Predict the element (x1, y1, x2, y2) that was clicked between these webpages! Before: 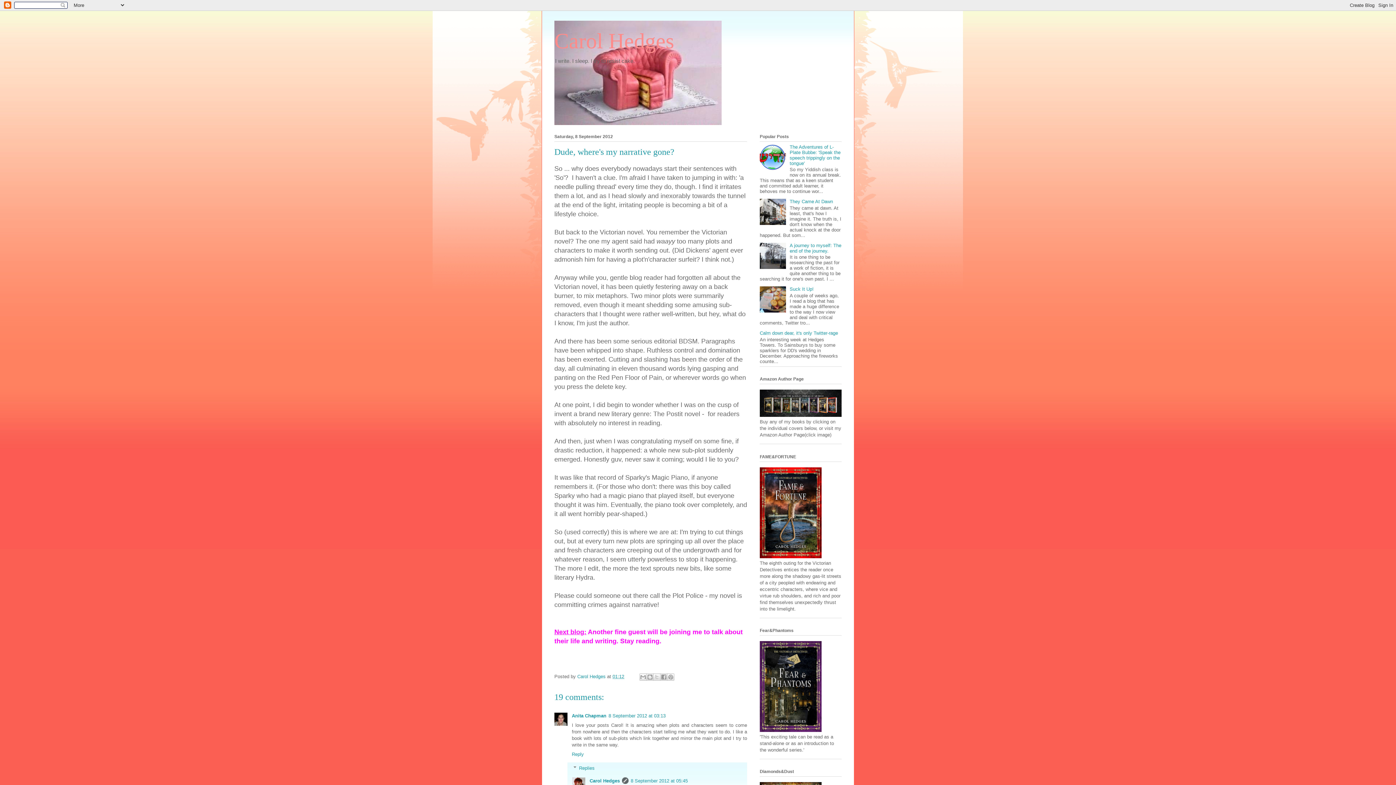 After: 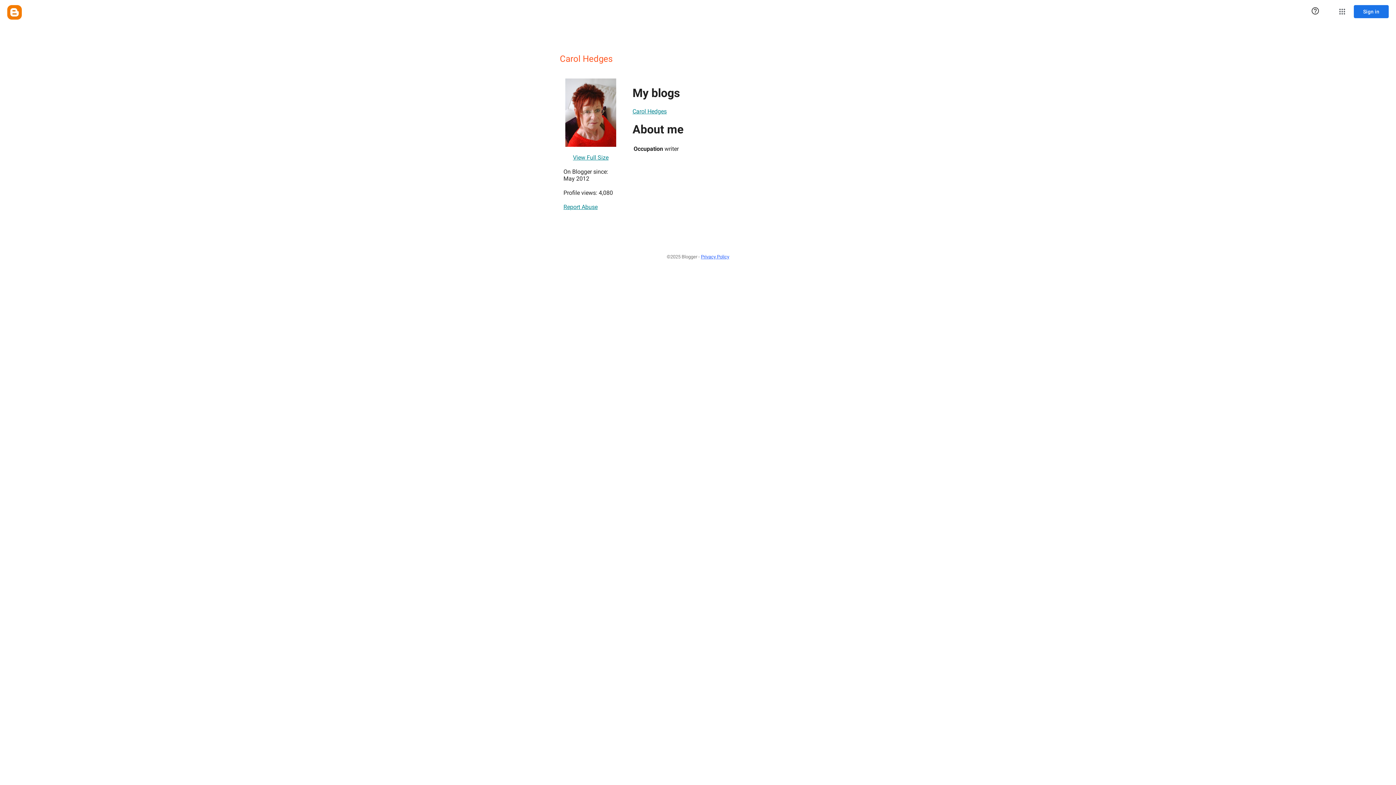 Action: label: Carol Hedges bbox: (589, 778, 620, 783)